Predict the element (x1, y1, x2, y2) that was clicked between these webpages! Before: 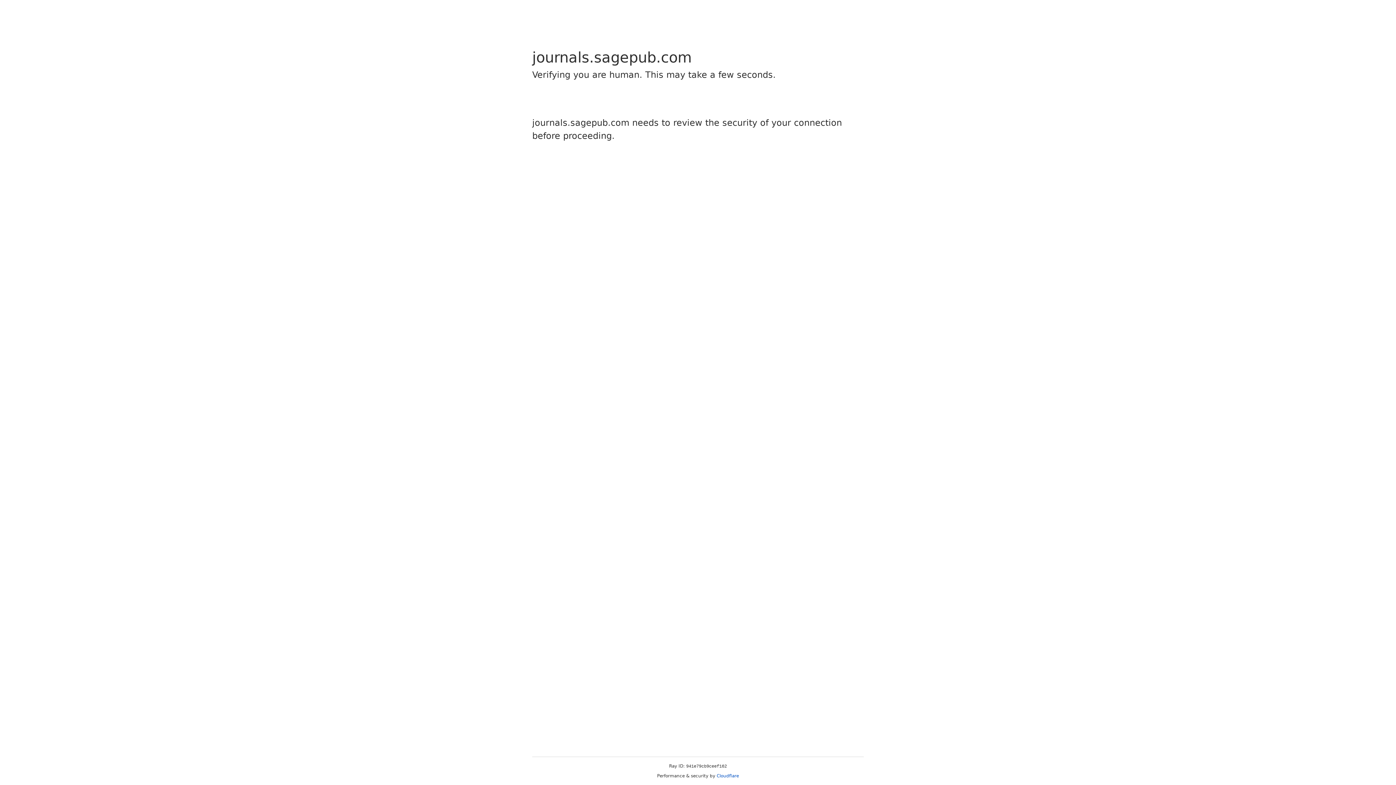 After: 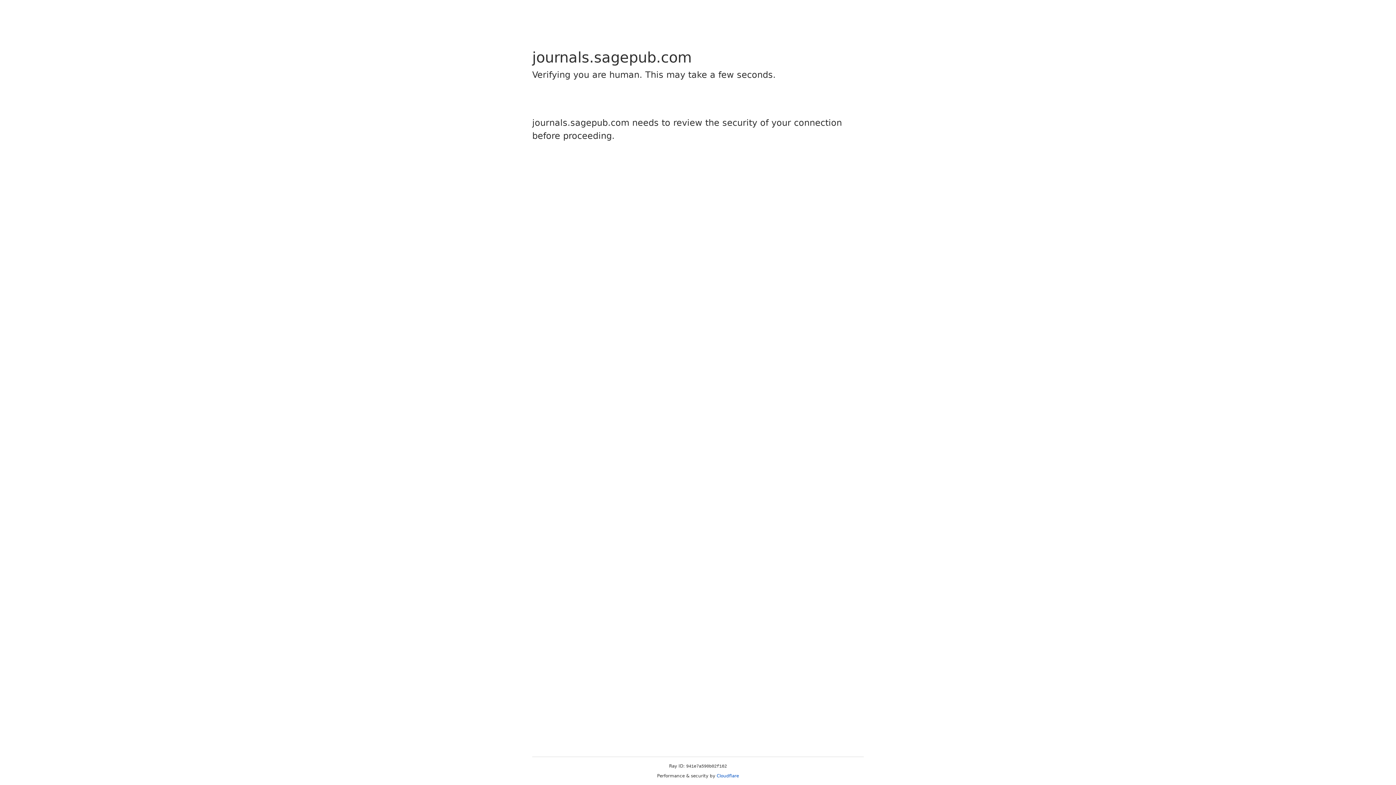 Action: label: Cloudflare bbox: (716, 773, 739, 778)